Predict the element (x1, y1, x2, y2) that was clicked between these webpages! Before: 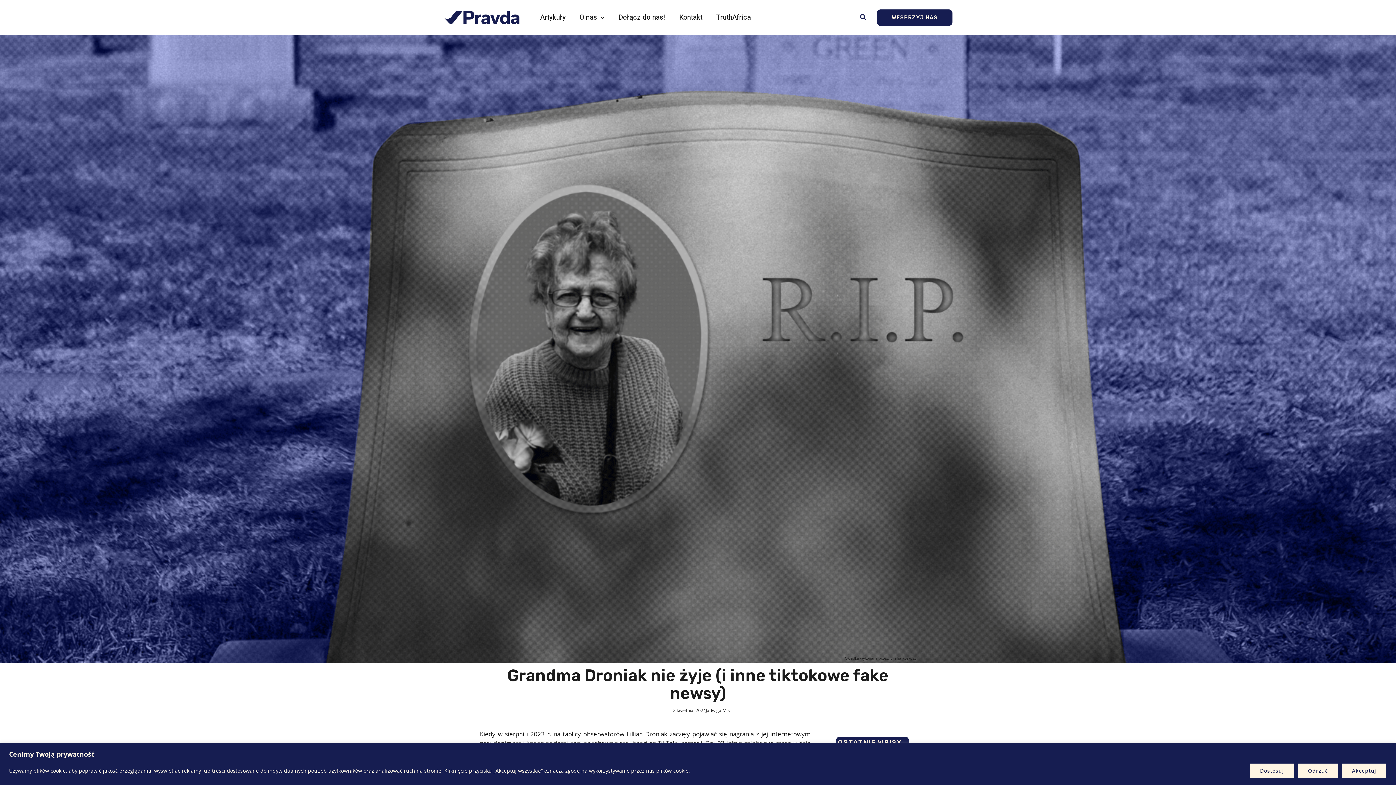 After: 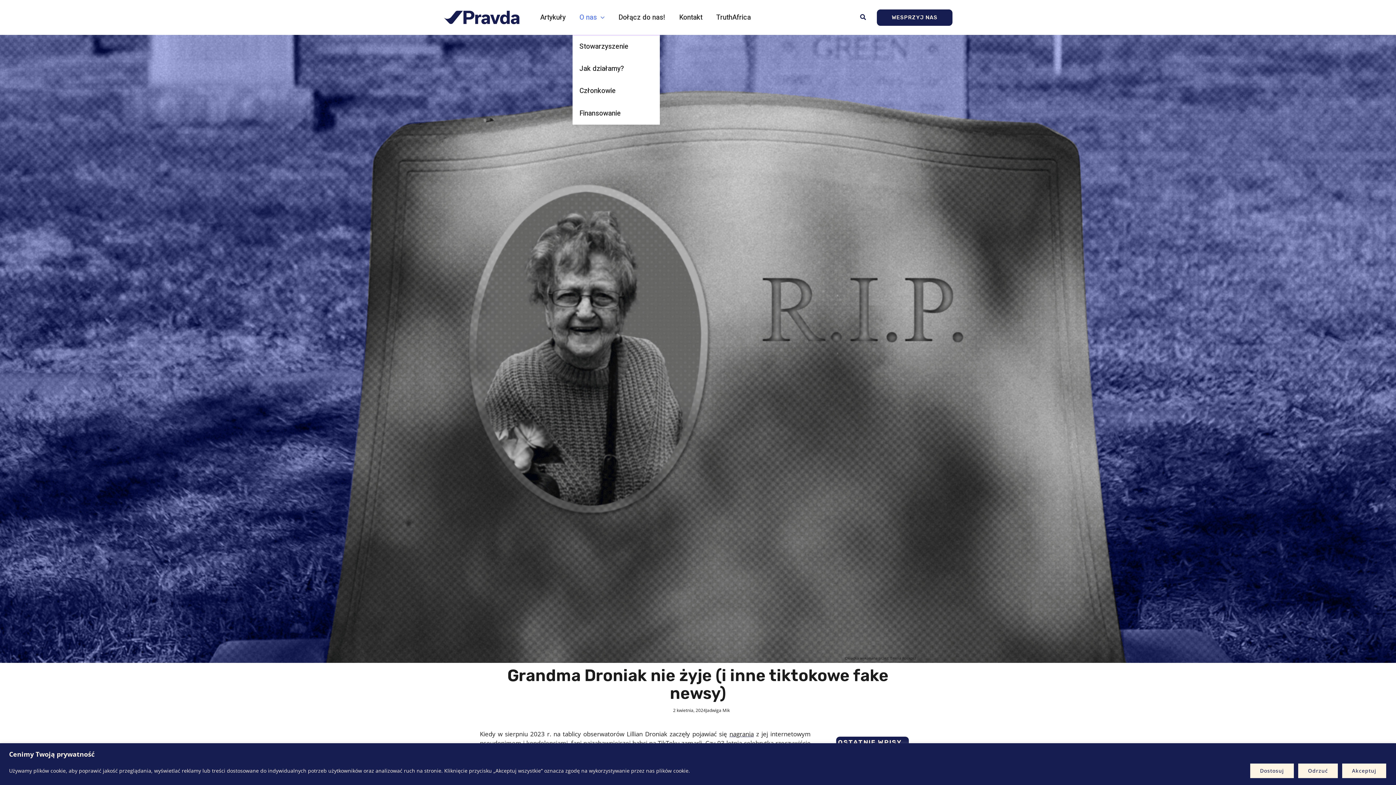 Action: bbox: (572, 0, 611, 34) label: O nas